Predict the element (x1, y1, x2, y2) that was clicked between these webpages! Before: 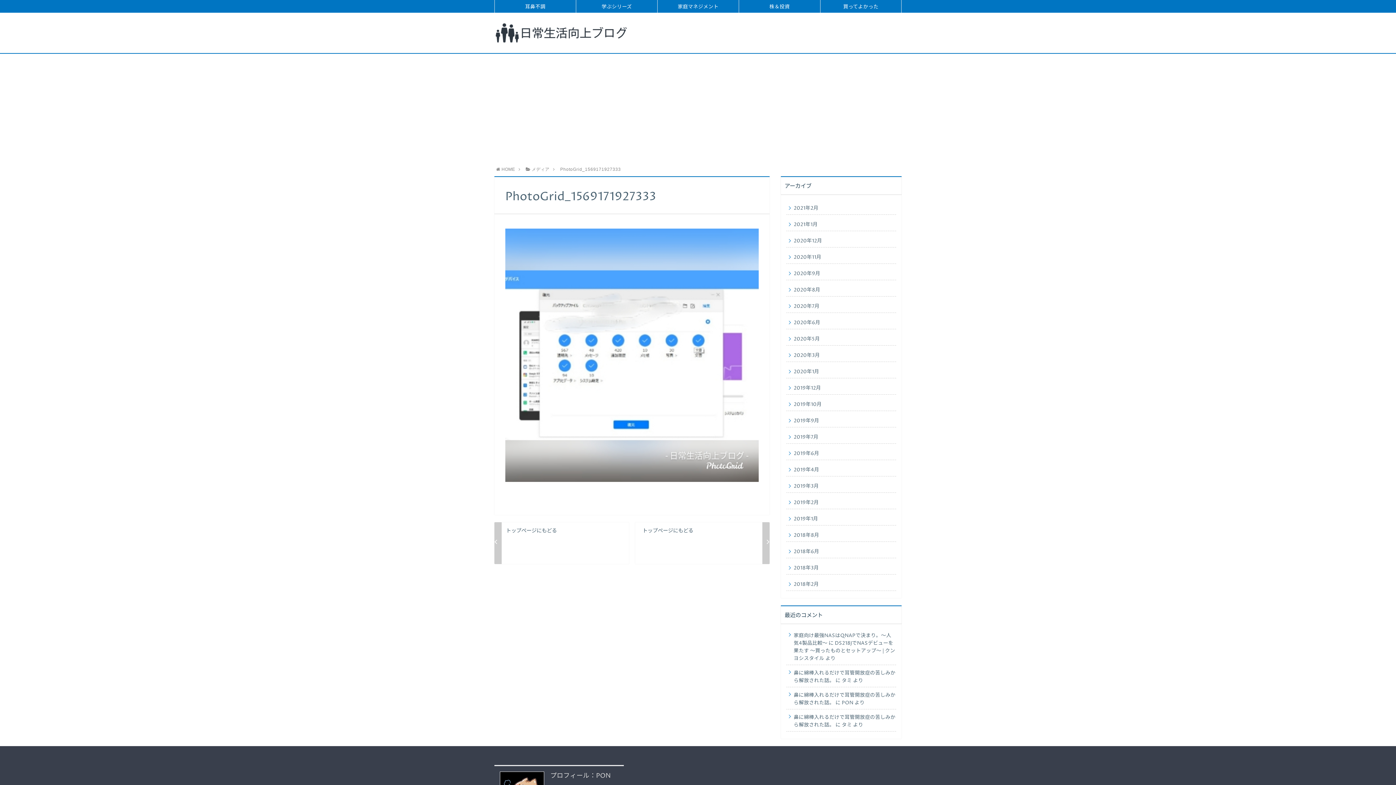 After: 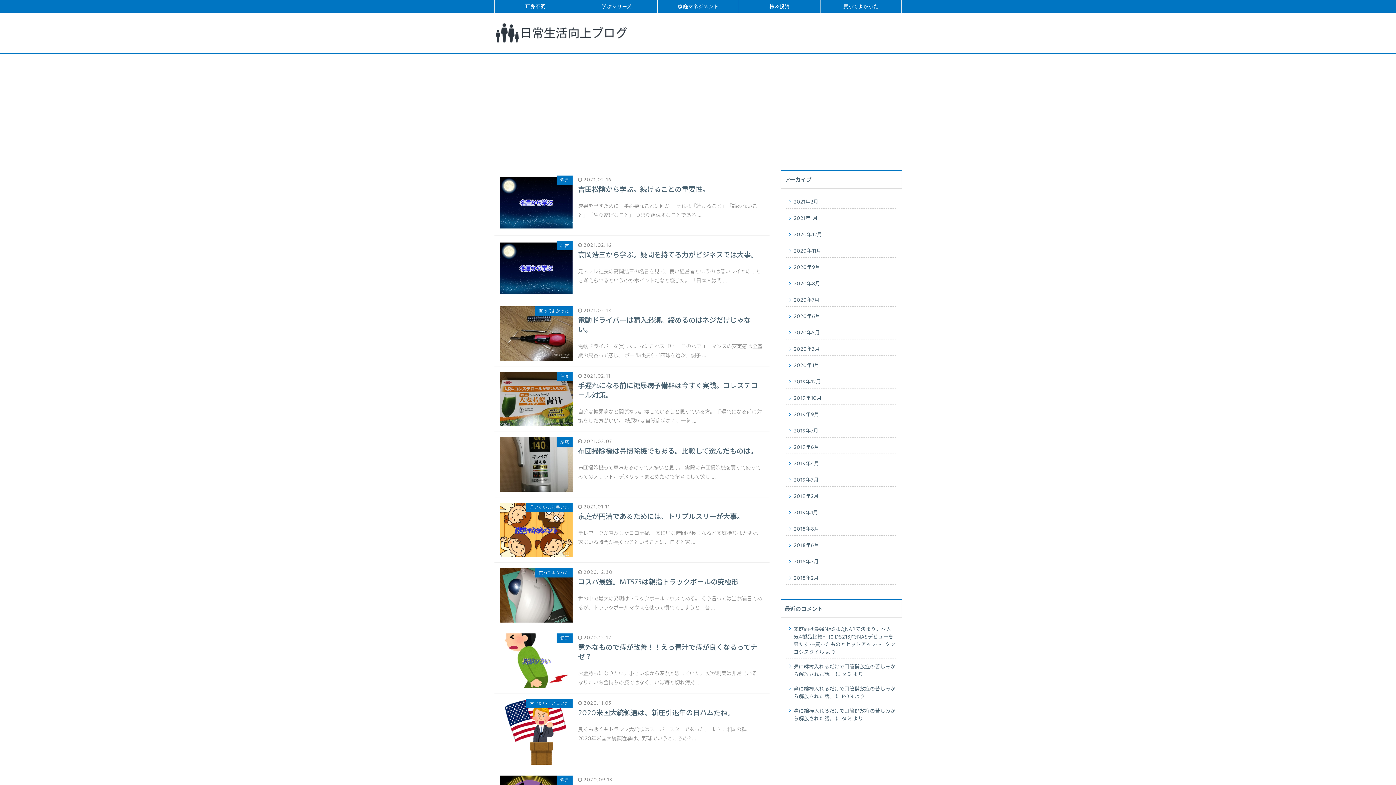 Action: label: HOME bbox: (496, 167, 515, 172)